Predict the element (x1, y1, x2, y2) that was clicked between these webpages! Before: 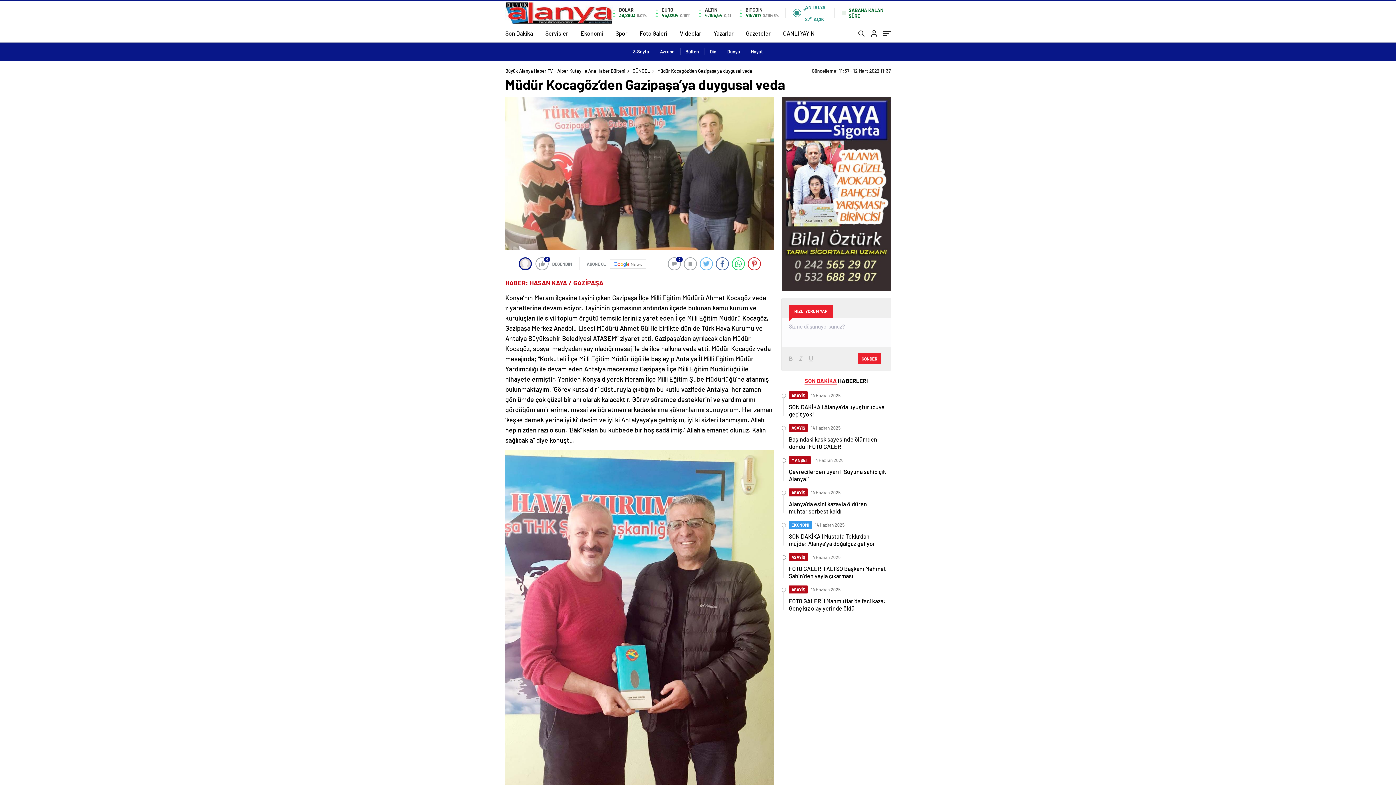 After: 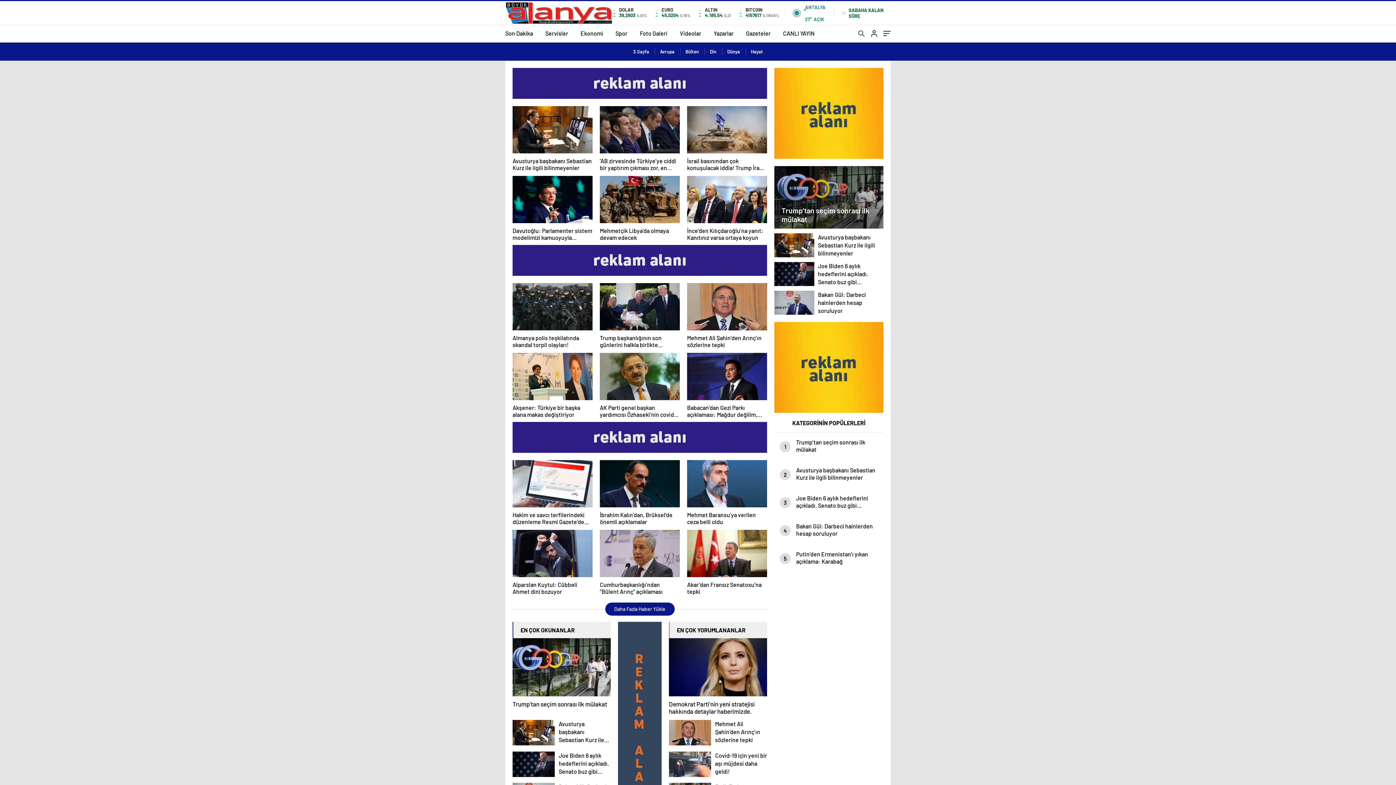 Action: label: Hayat bbox: (751, 42, 763, 60)